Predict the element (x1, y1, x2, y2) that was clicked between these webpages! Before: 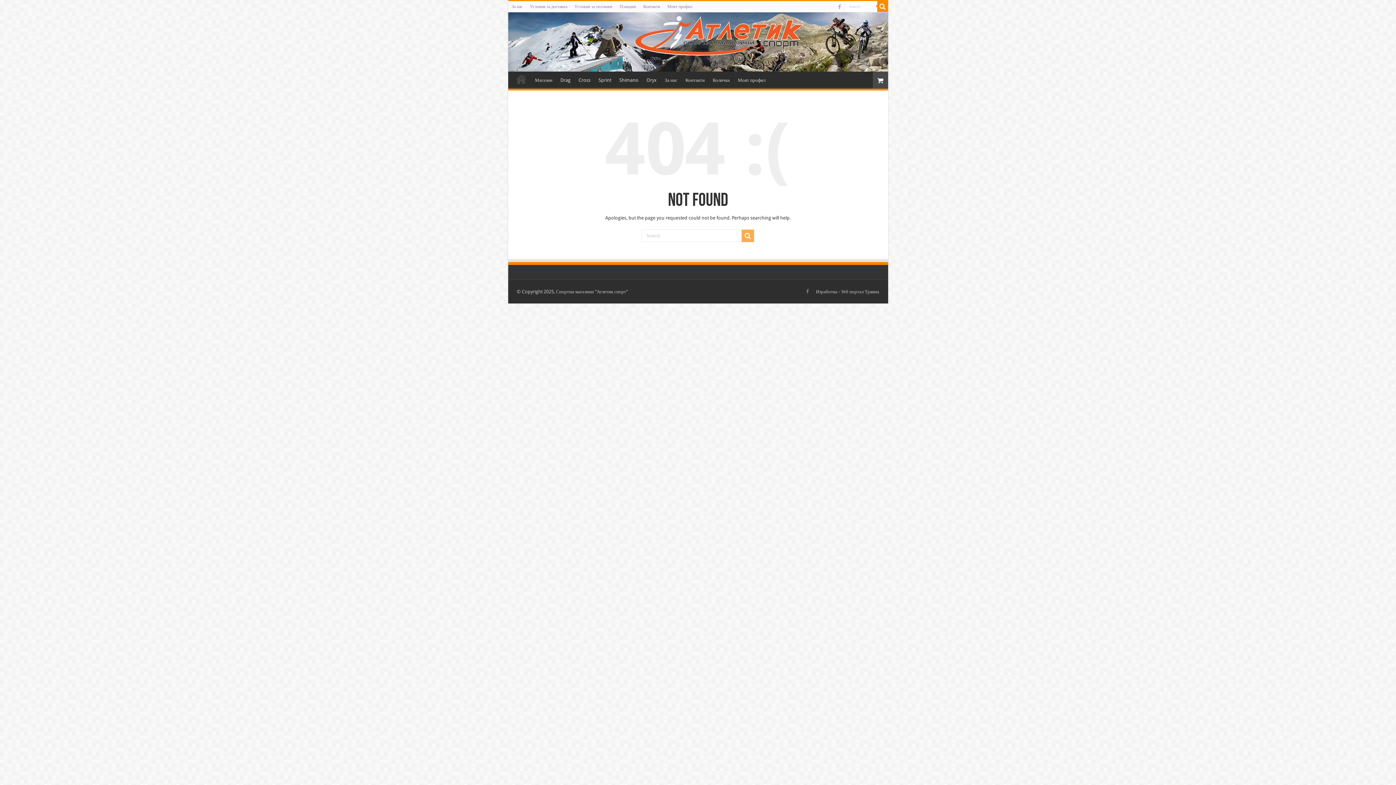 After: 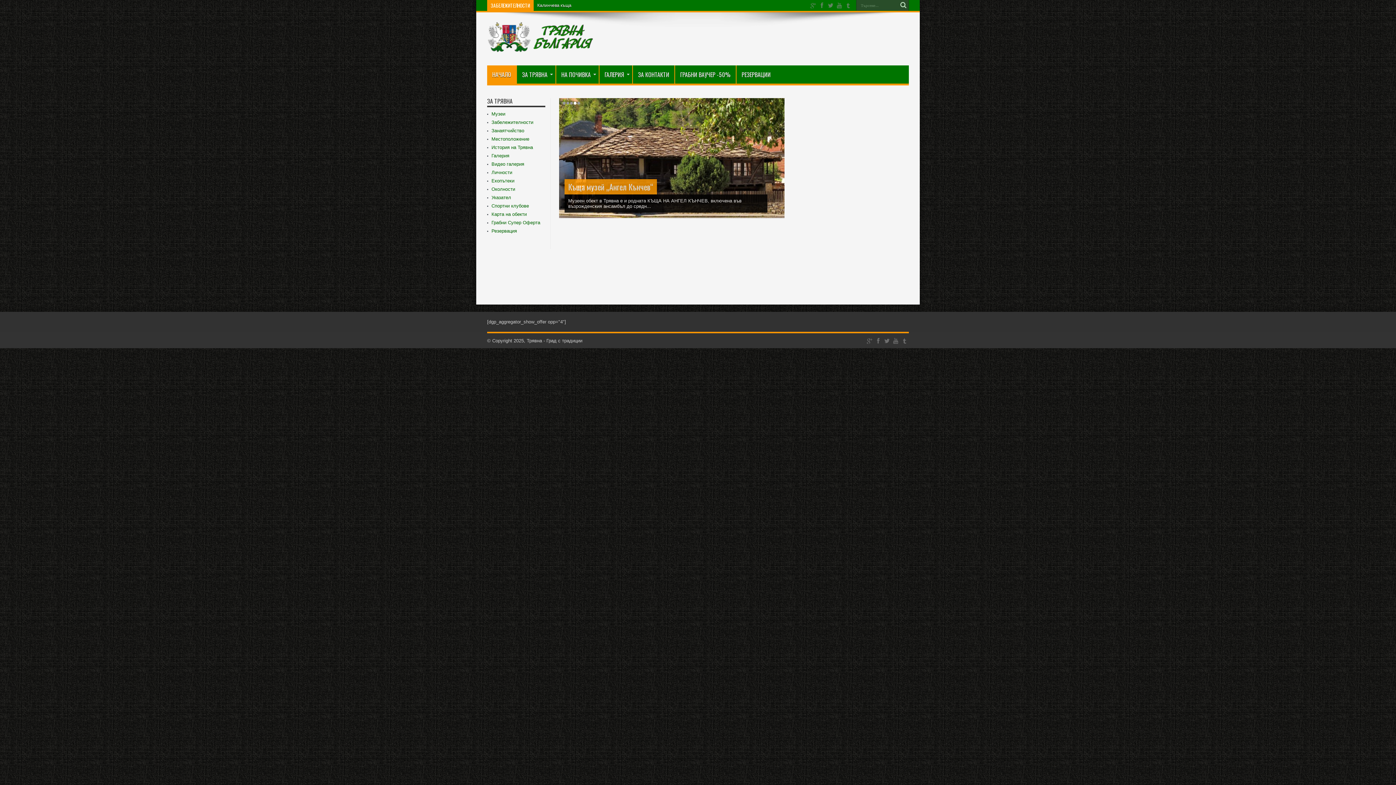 Action: bbox: (841, 289, 879, 294) label: Уеб портал Трявна